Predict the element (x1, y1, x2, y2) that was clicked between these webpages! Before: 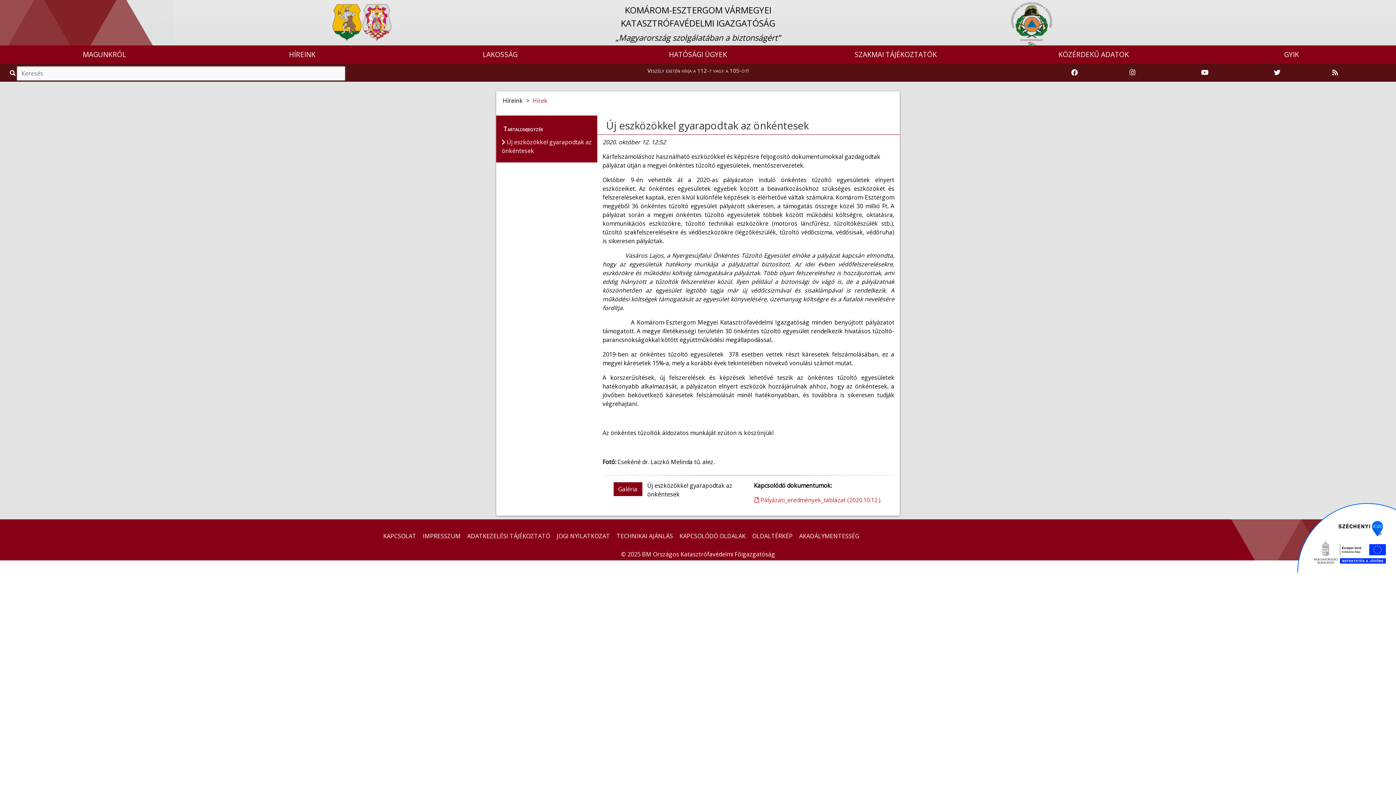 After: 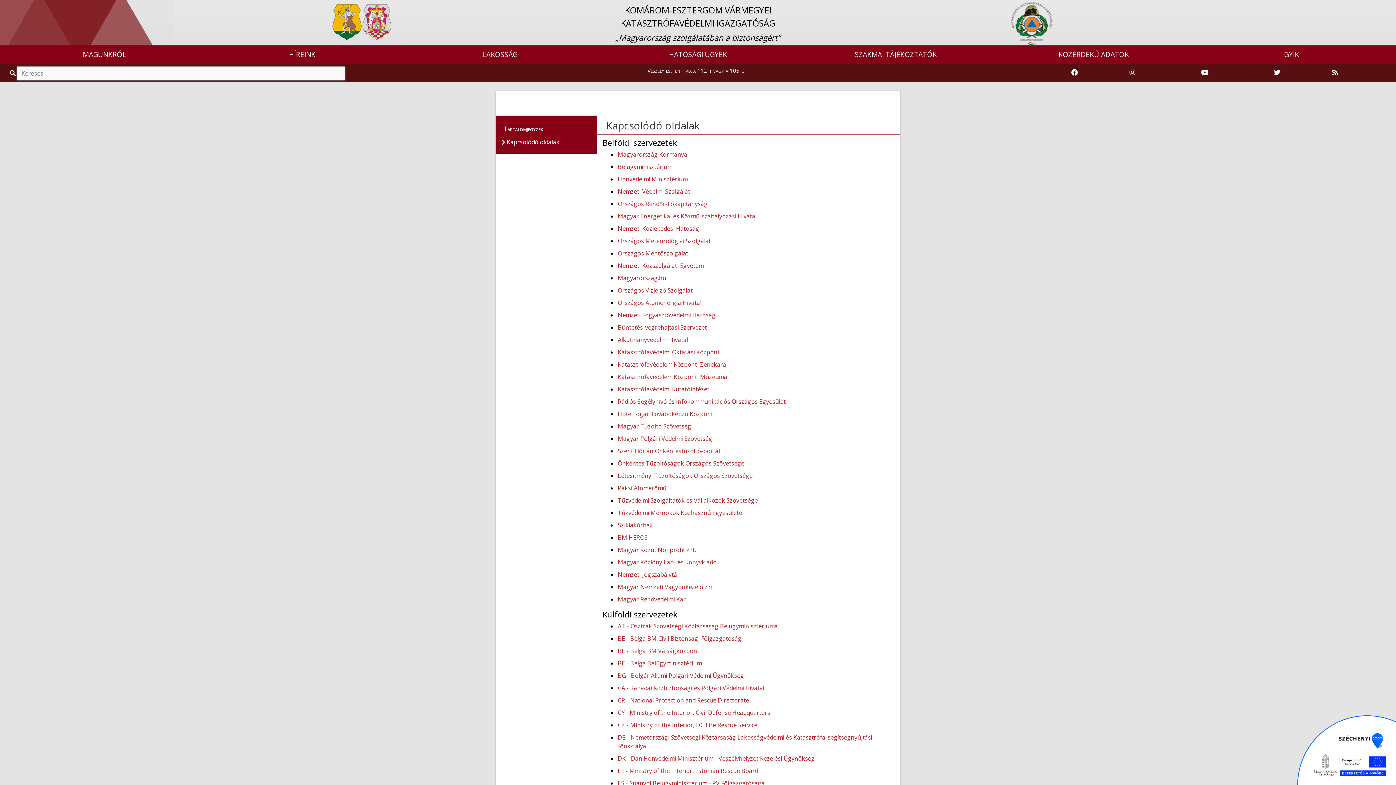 Action: bbox: (677, 529, 748, 543) label: KAPCSOLÓDÓ OLDALAK